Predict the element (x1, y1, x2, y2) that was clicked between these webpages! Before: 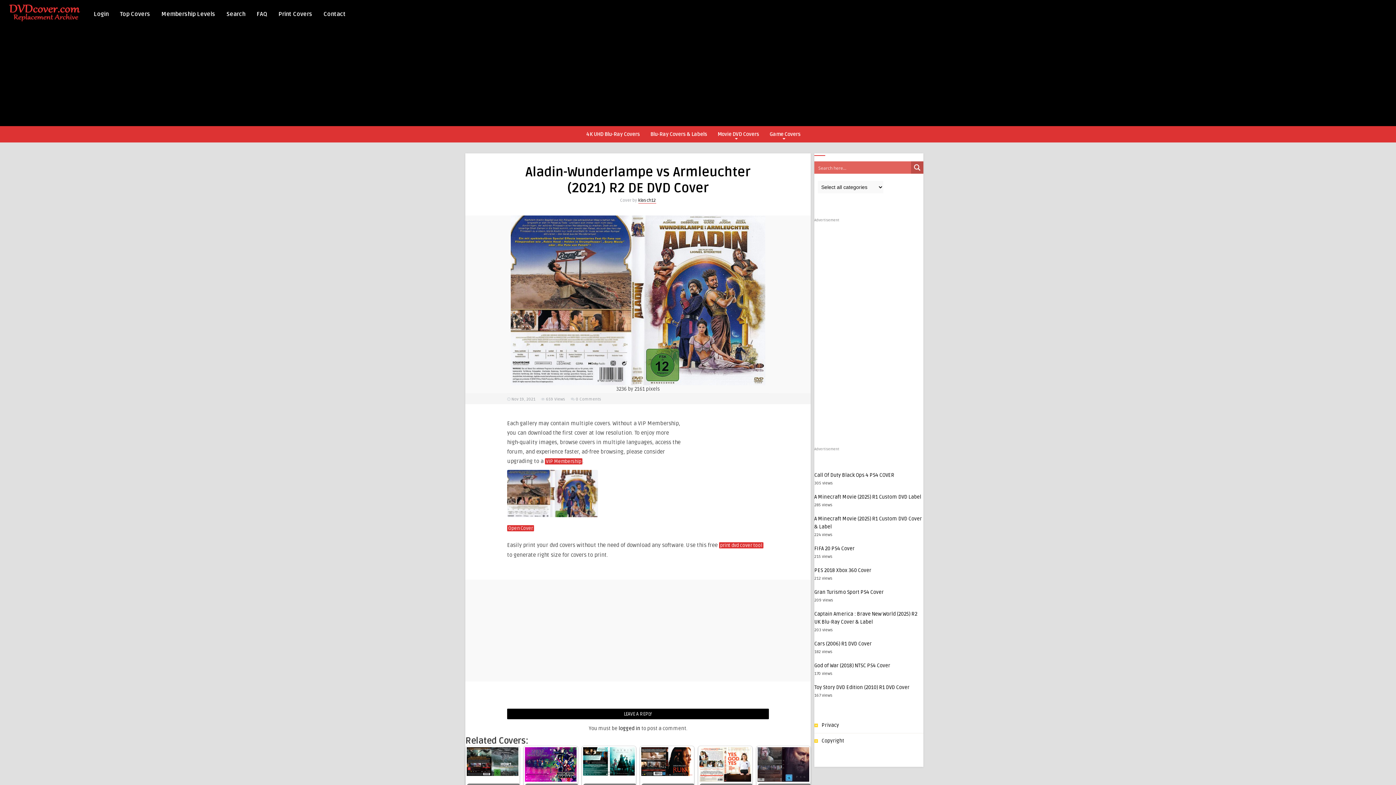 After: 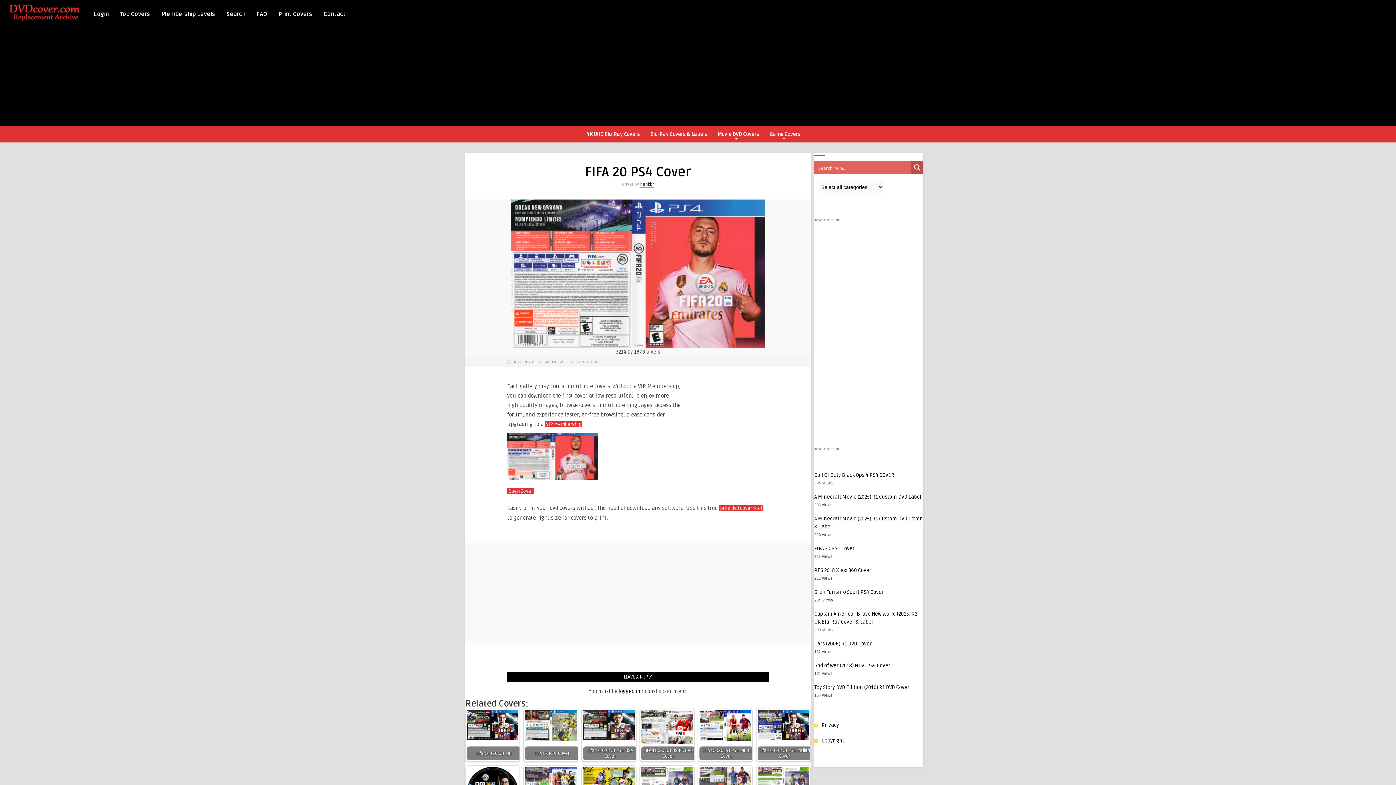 Action: bbox: (814, 545, 854, 552) label: FIFA 20 PS4 Cover